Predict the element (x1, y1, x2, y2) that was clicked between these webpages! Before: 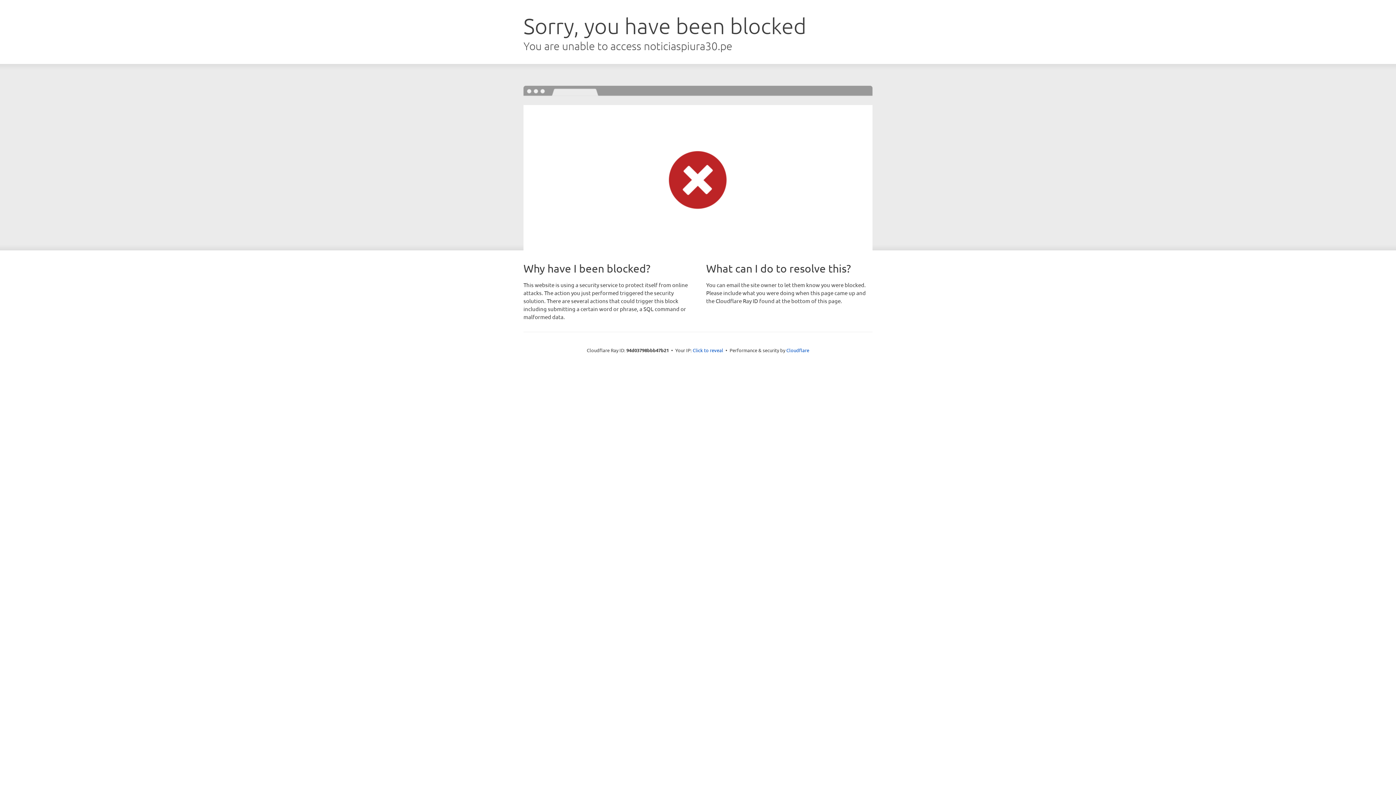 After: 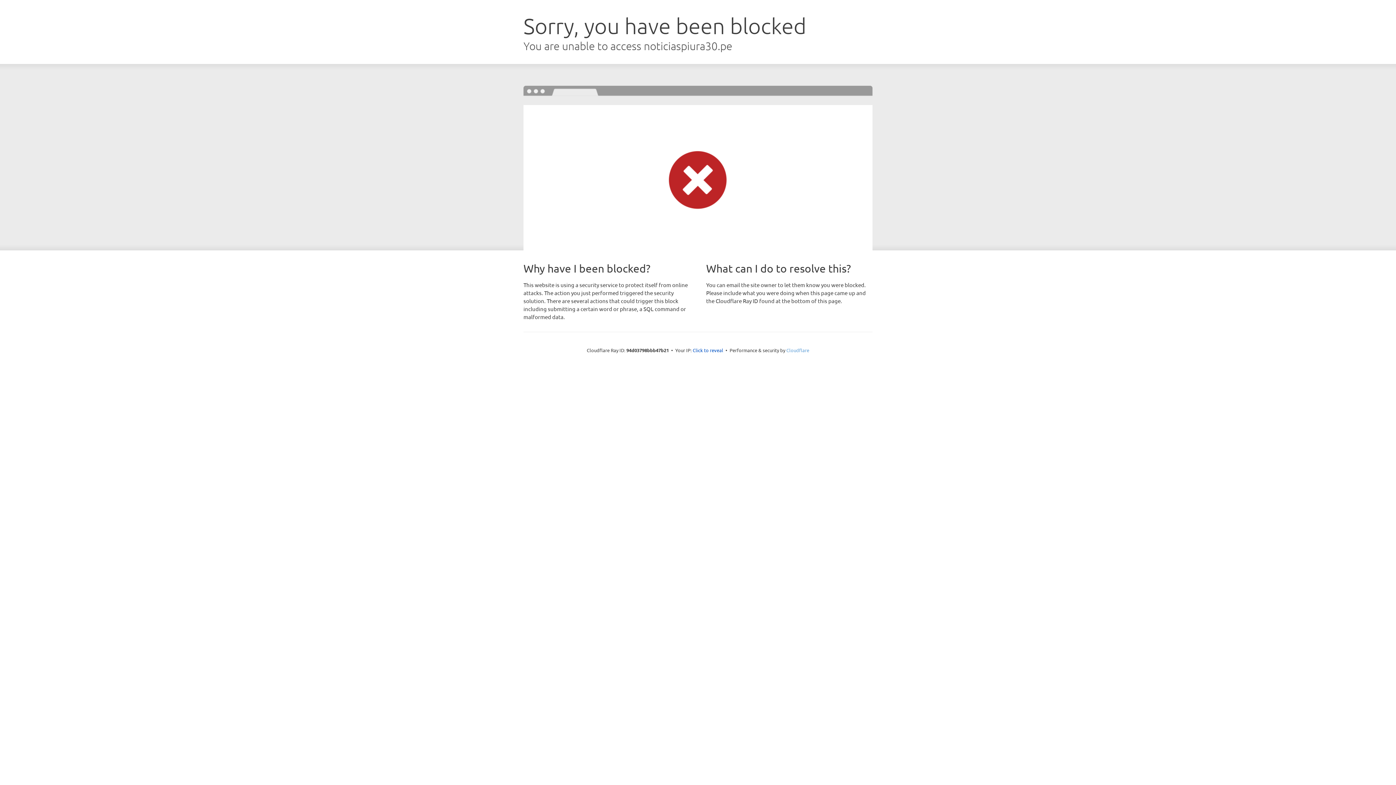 Action: label: Cloudflare bbox: (786, 347, 809, 353)